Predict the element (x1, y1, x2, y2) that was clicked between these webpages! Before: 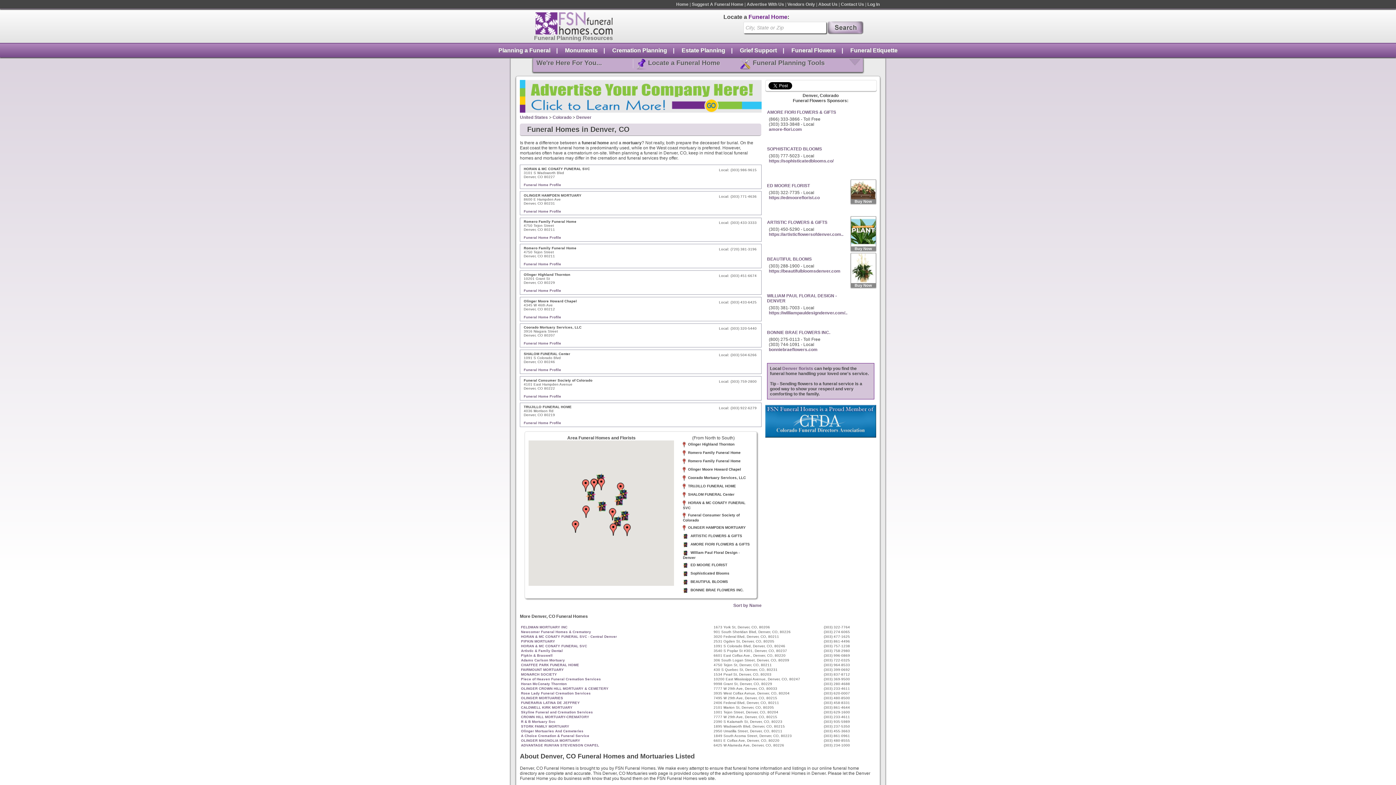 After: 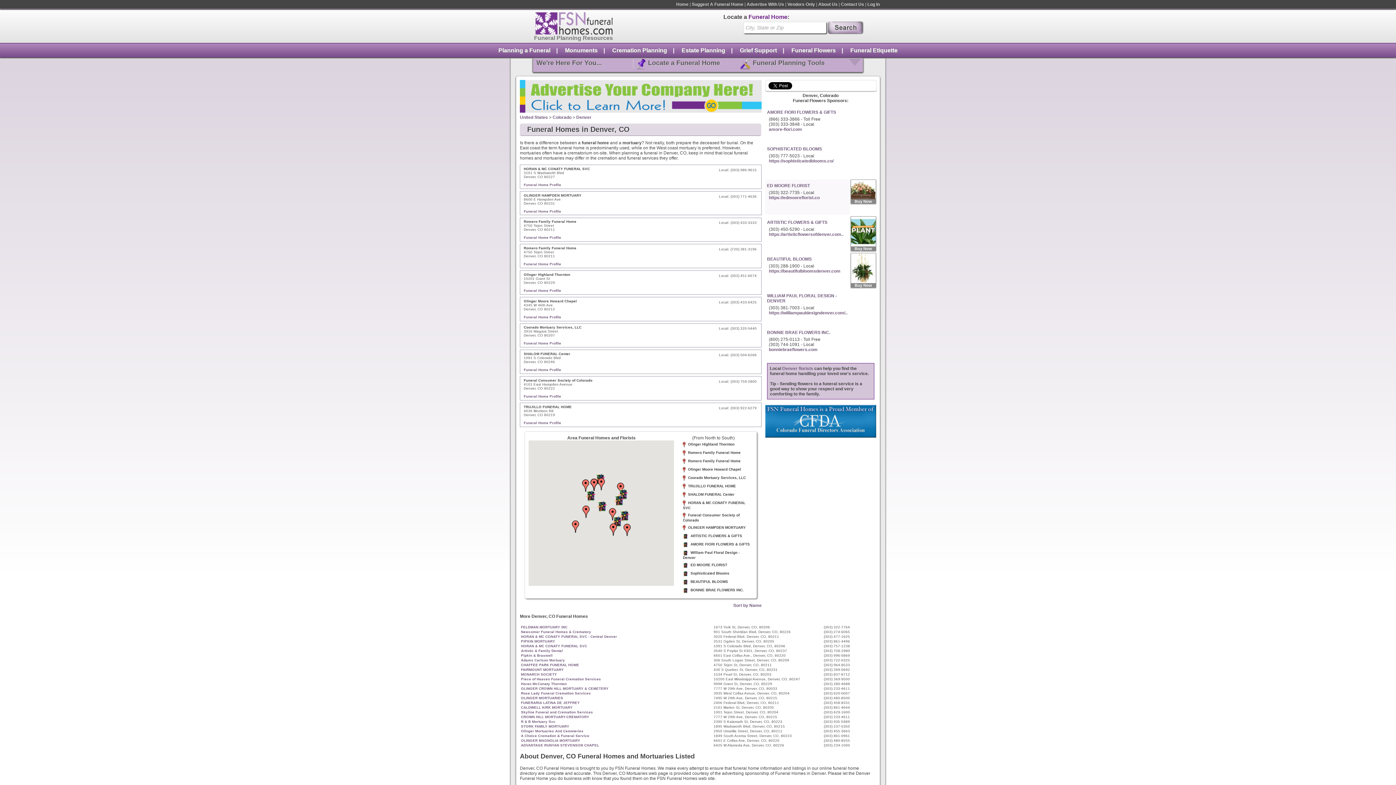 Action: label: ED MOORE FLORIST bbox: (767, 181, 810, 190)